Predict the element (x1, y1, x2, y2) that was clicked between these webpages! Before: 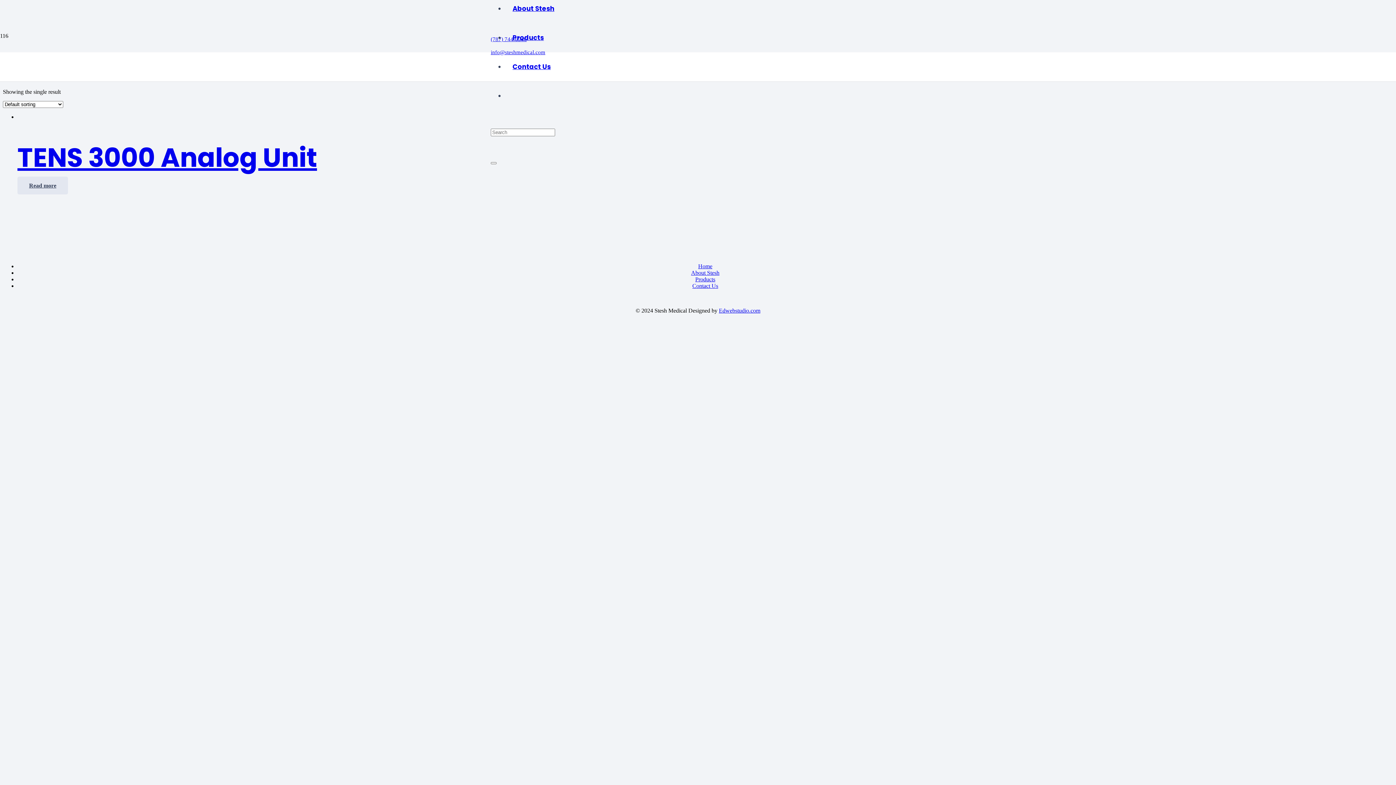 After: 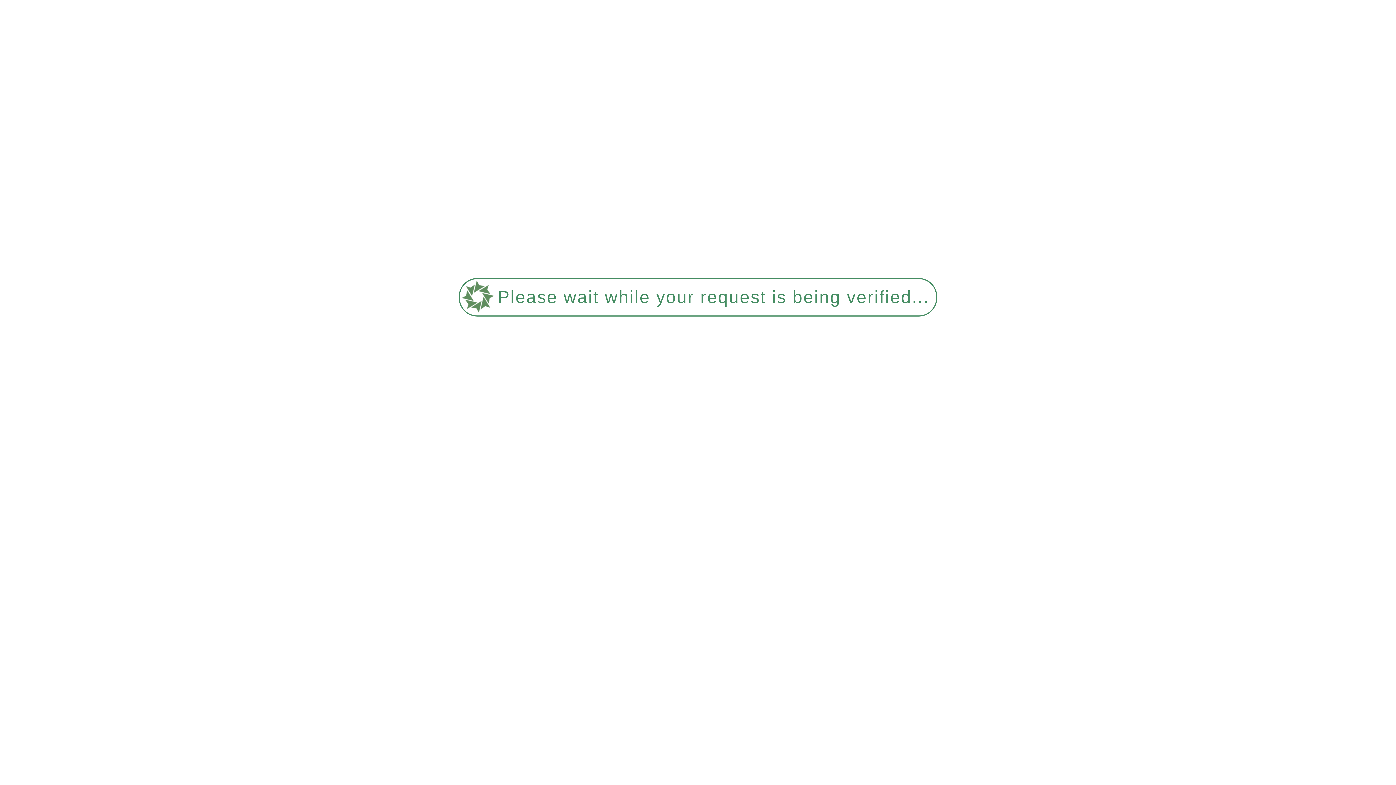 Action: label: Products bbox: (695, 276, 715, 282)